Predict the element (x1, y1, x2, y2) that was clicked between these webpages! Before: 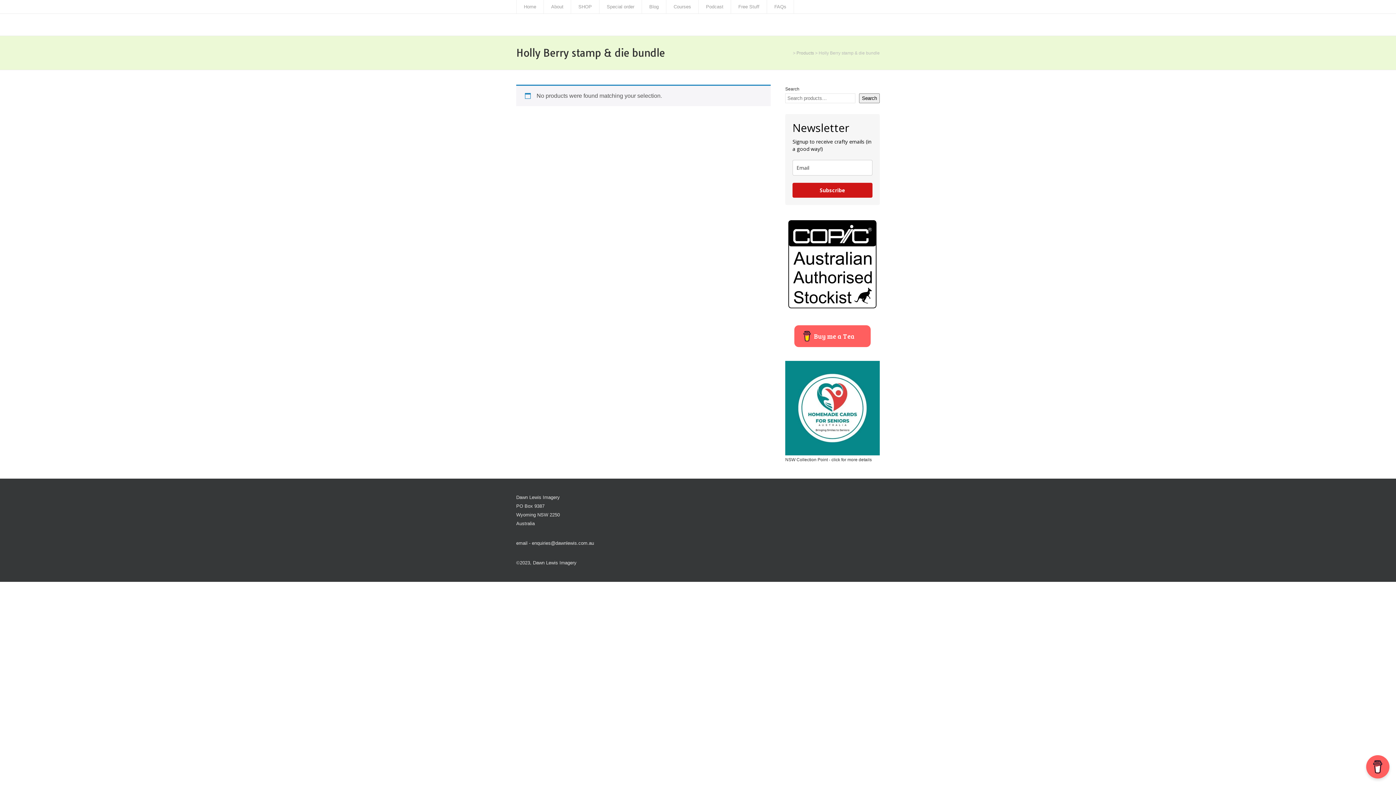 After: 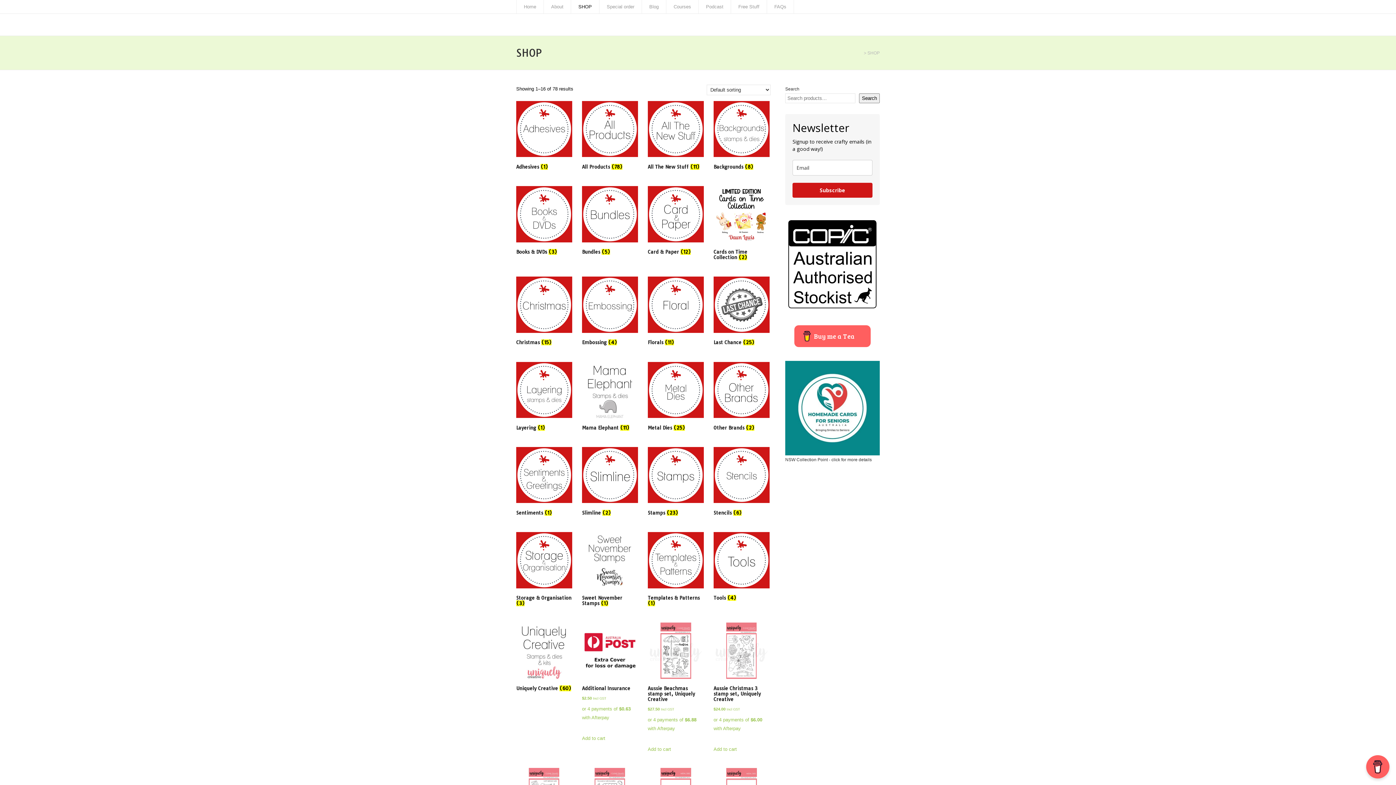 Action: bbox: (796, 50, 814, 55) label: Products